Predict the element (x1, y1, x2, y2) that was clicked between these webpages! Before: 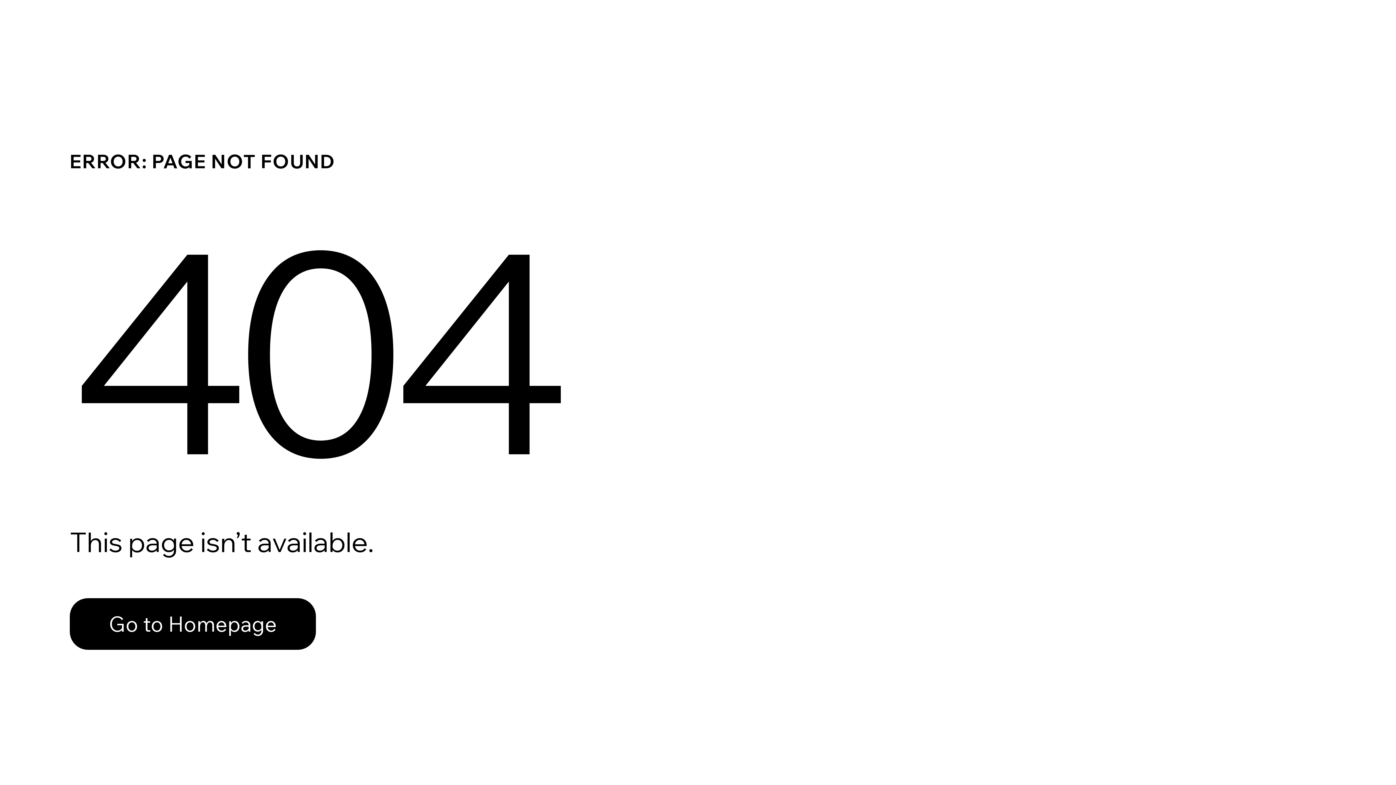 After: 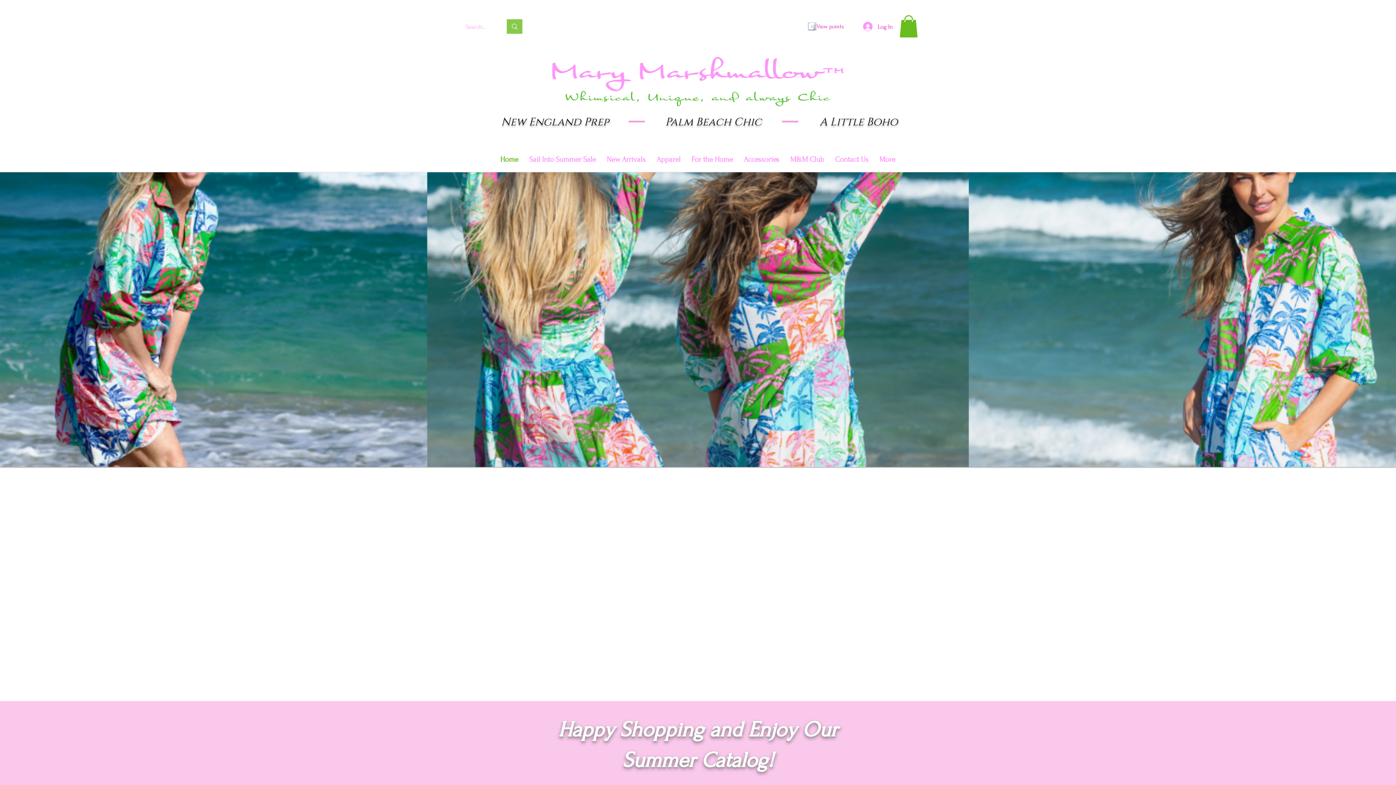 Action: label: Go to Homepage bbox: (69, 598, 316, 650)